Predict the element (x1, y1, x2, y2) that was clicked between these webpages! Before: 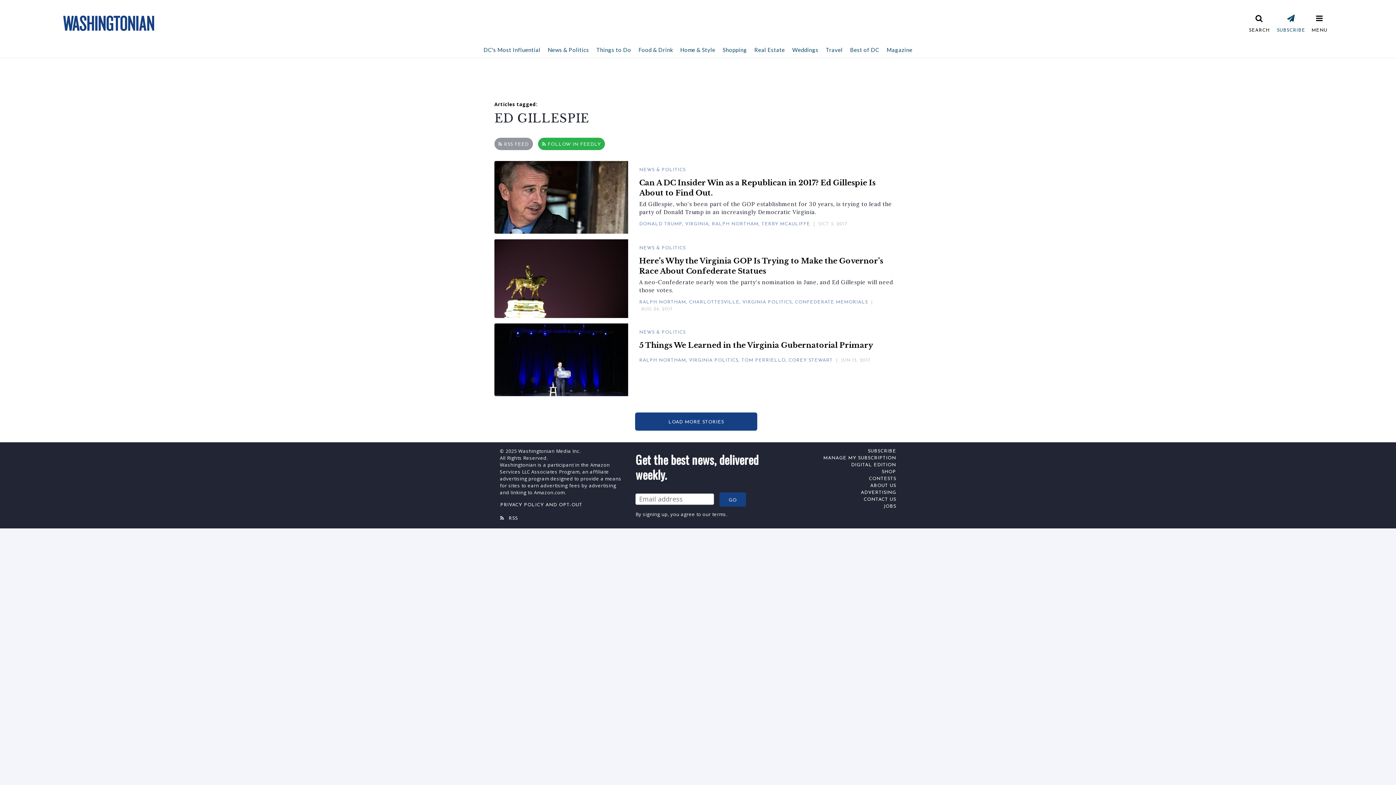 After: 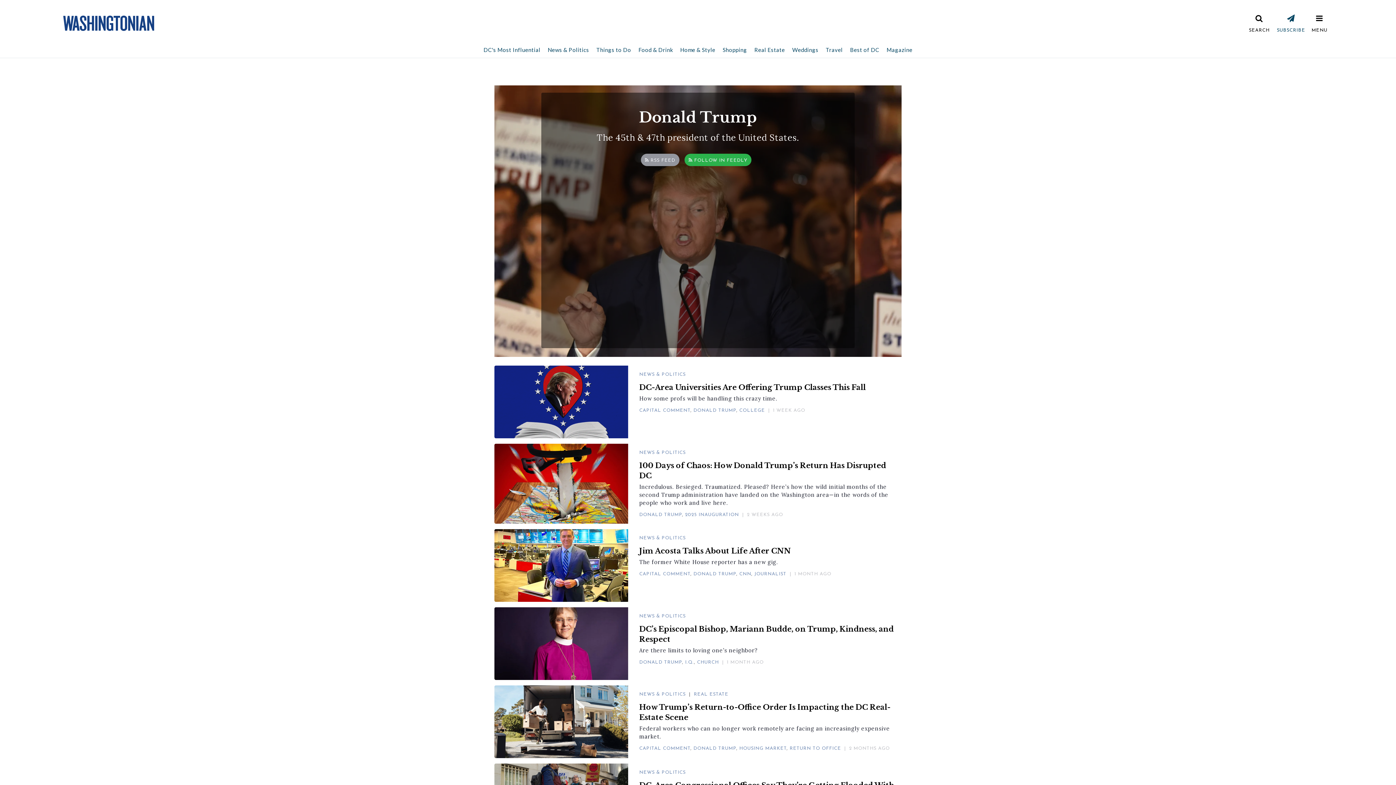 Action: label: DONALD TRUMP bbox: (639, 221, 682, 226)